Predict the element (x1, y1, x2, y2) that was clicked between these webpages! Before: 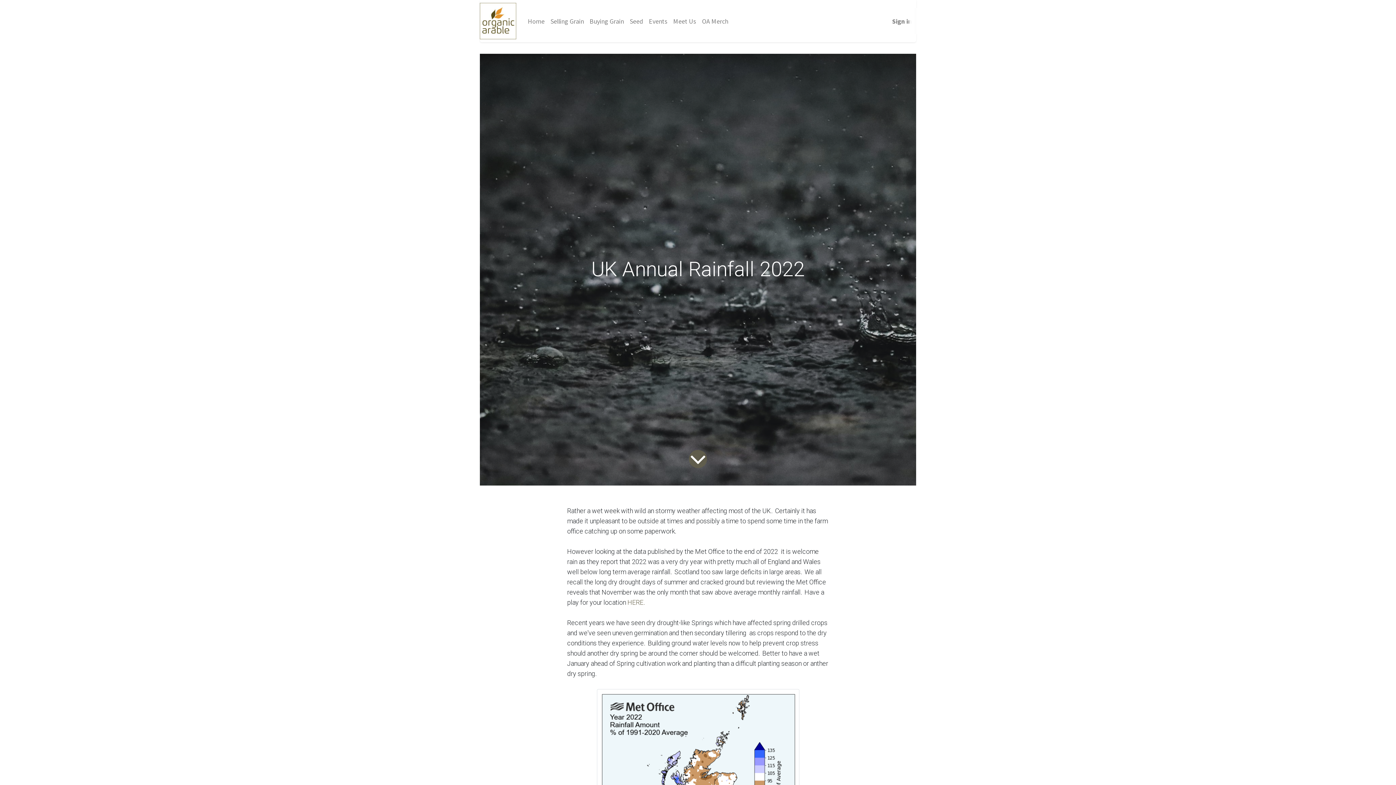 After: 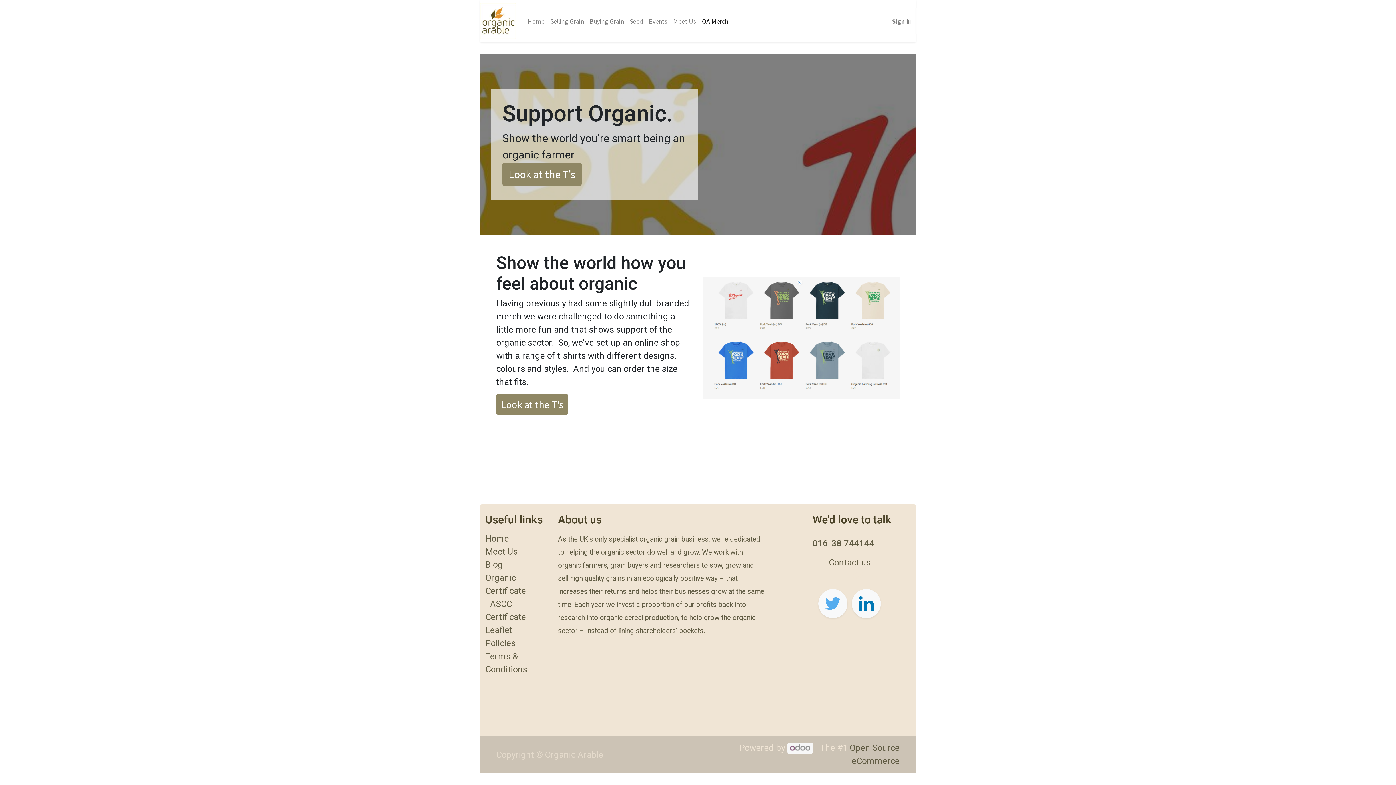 Action: label: OA Merch bbox: (699, 13, 731, 28)